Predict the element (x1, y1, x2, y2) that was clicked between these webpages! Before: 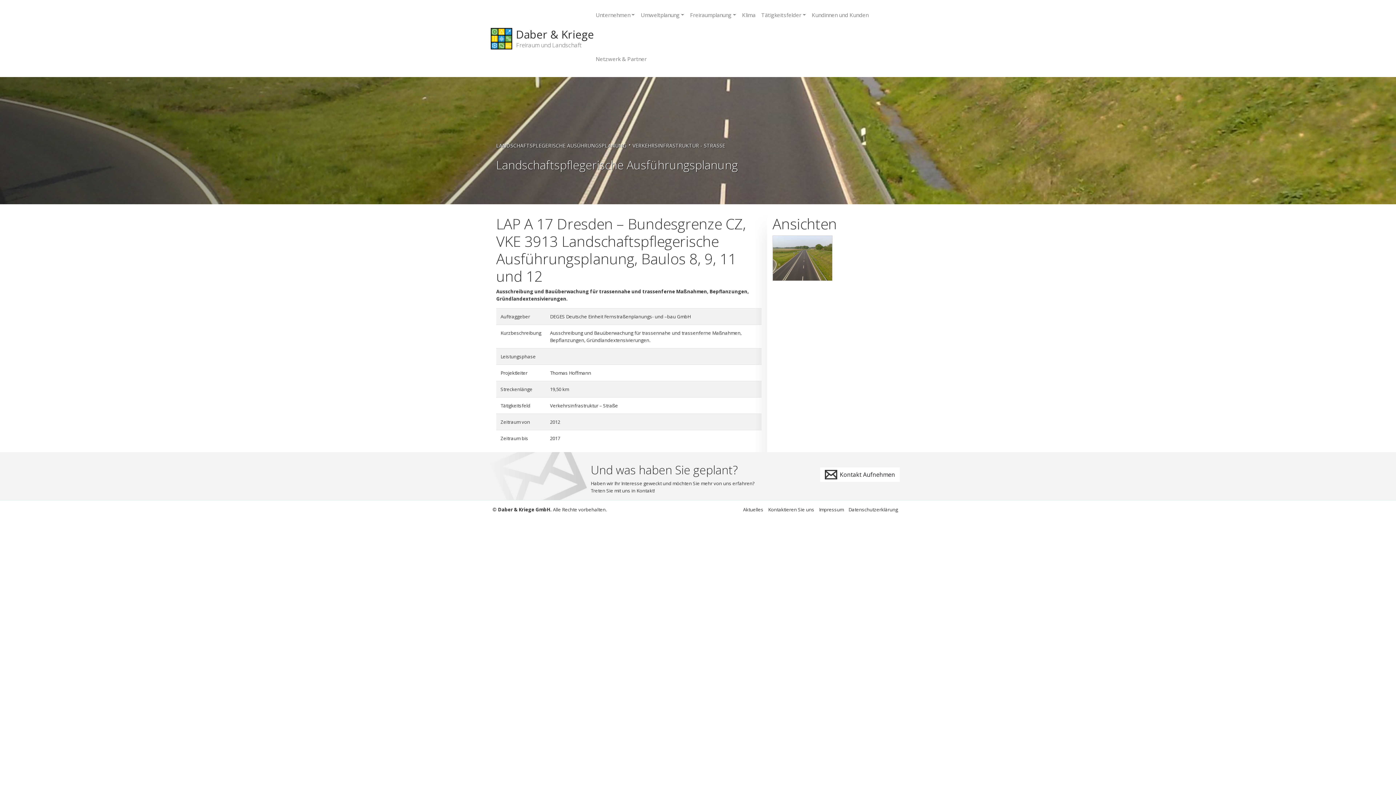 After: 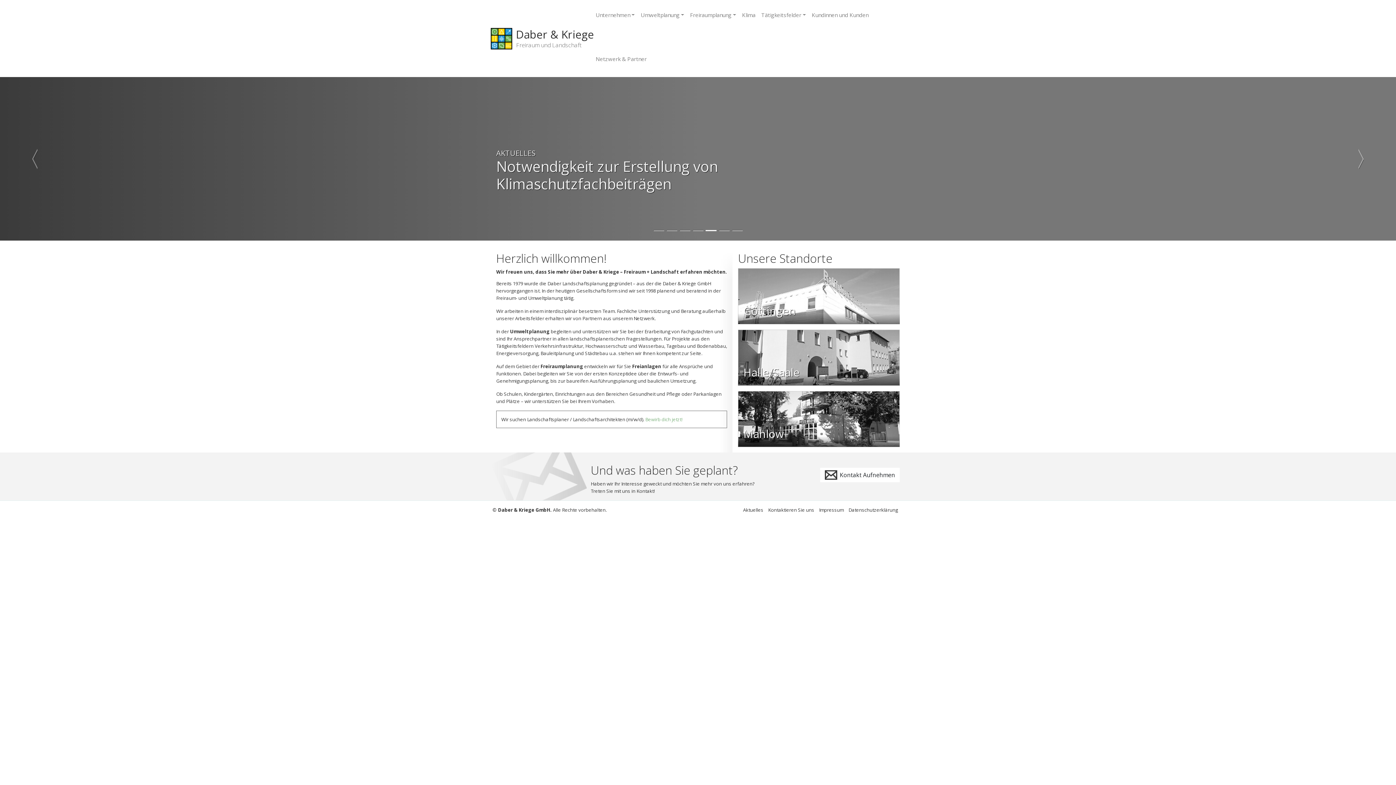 Action: bbox: (490, 26, 587, 51) label: Daber & Kriege
Freiraum und Landschaft